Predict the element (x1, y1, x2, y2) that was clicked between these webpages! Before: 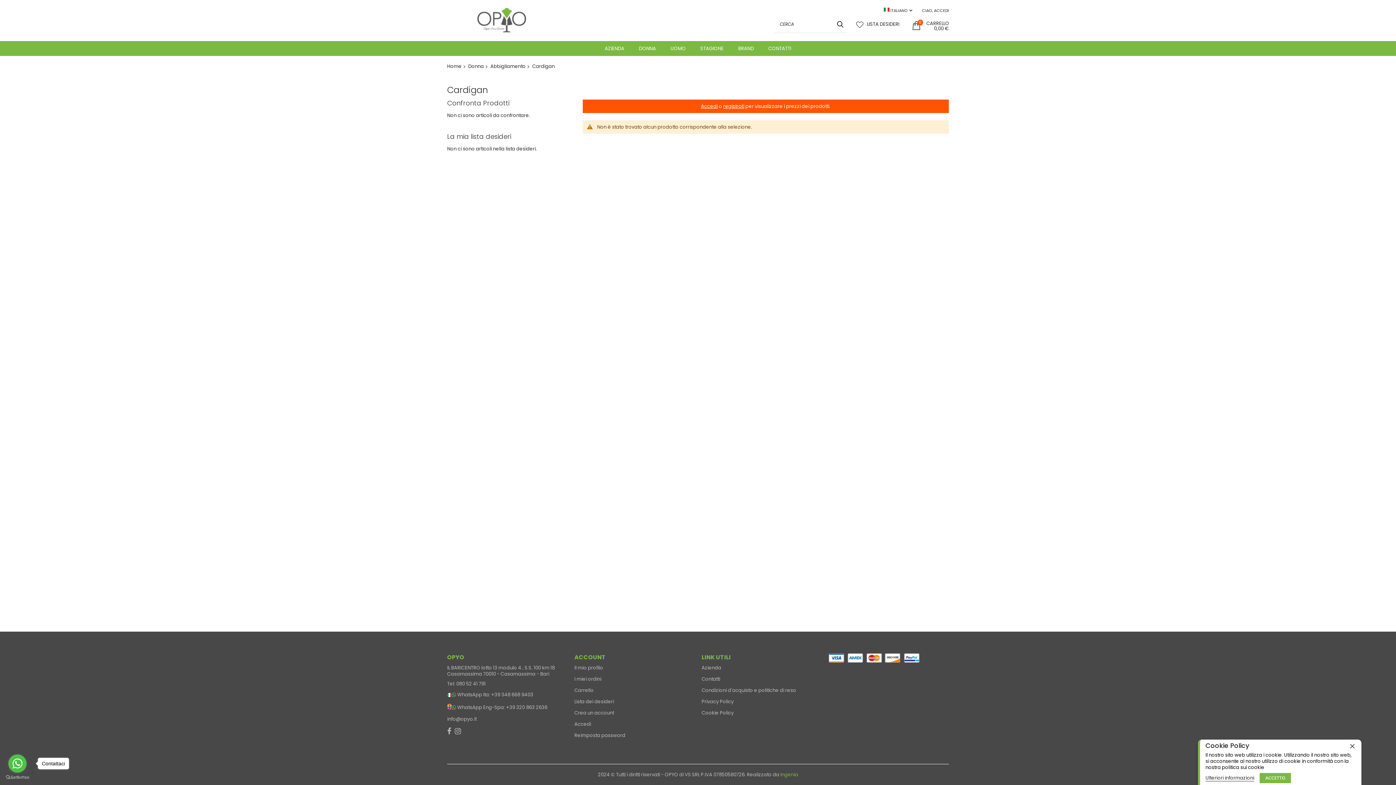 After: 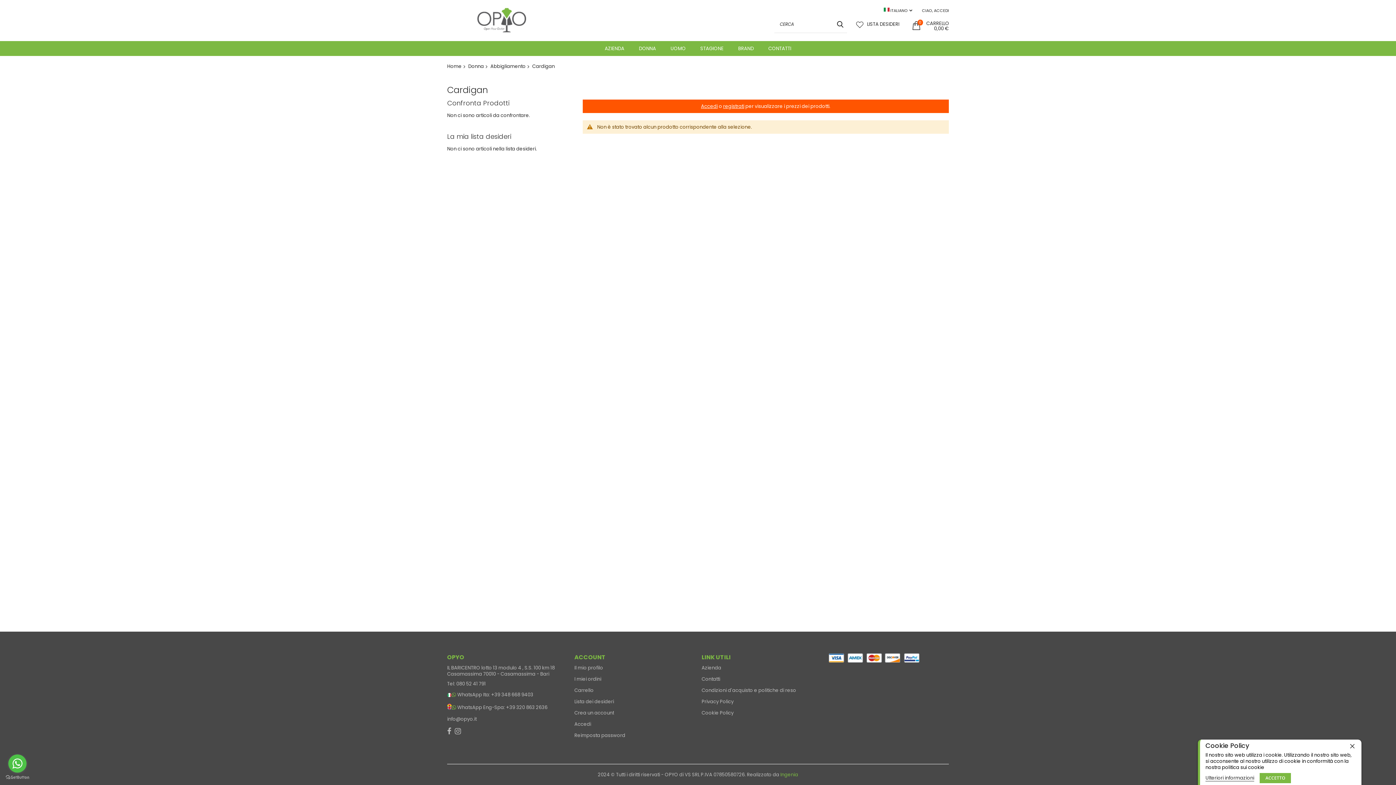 Action: bbox: (37, 758, 68, 769) label: Contattaci